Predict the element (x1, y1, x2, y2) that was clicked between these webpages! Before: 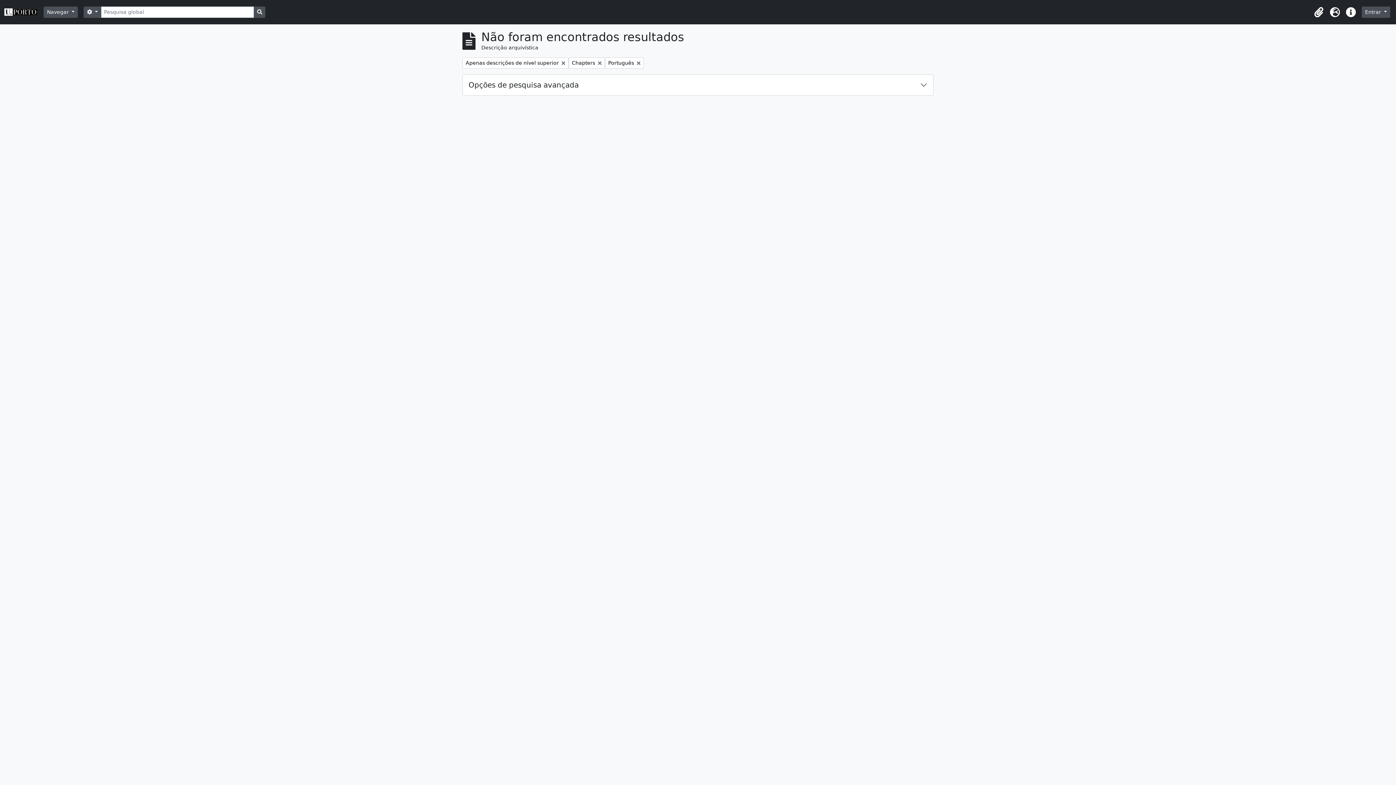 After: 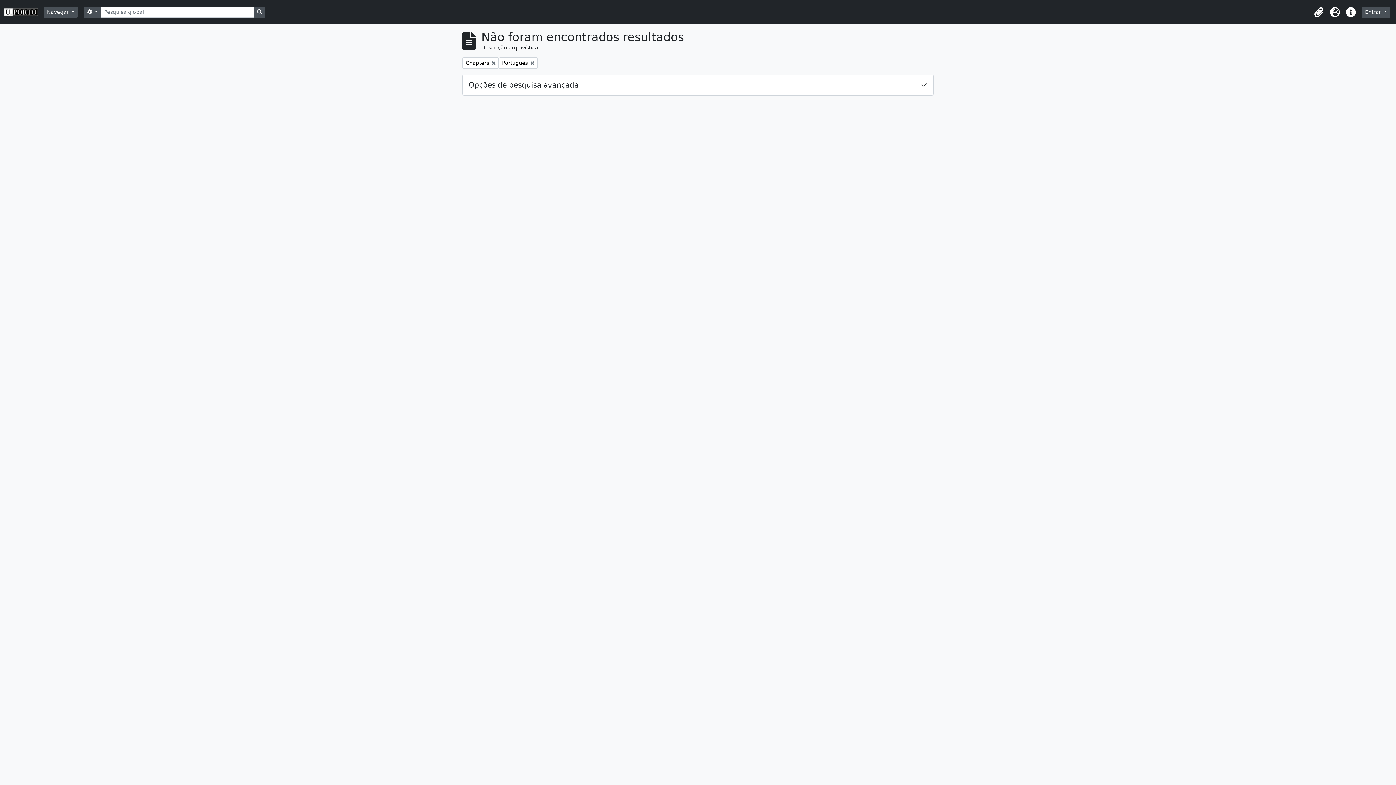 Action: label: Remover filtro:
Apenas descrições de nível superior bbox: (462, 57, 568, 68)